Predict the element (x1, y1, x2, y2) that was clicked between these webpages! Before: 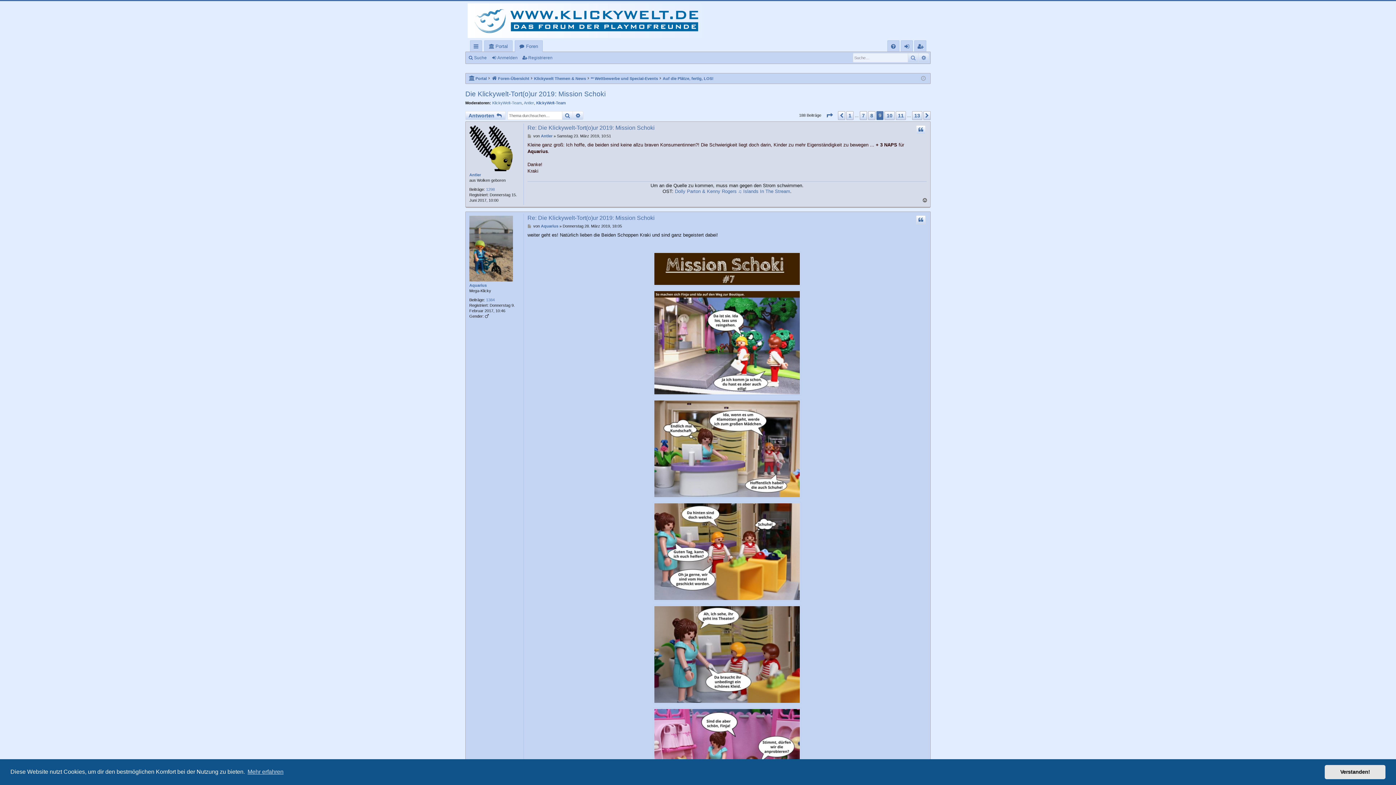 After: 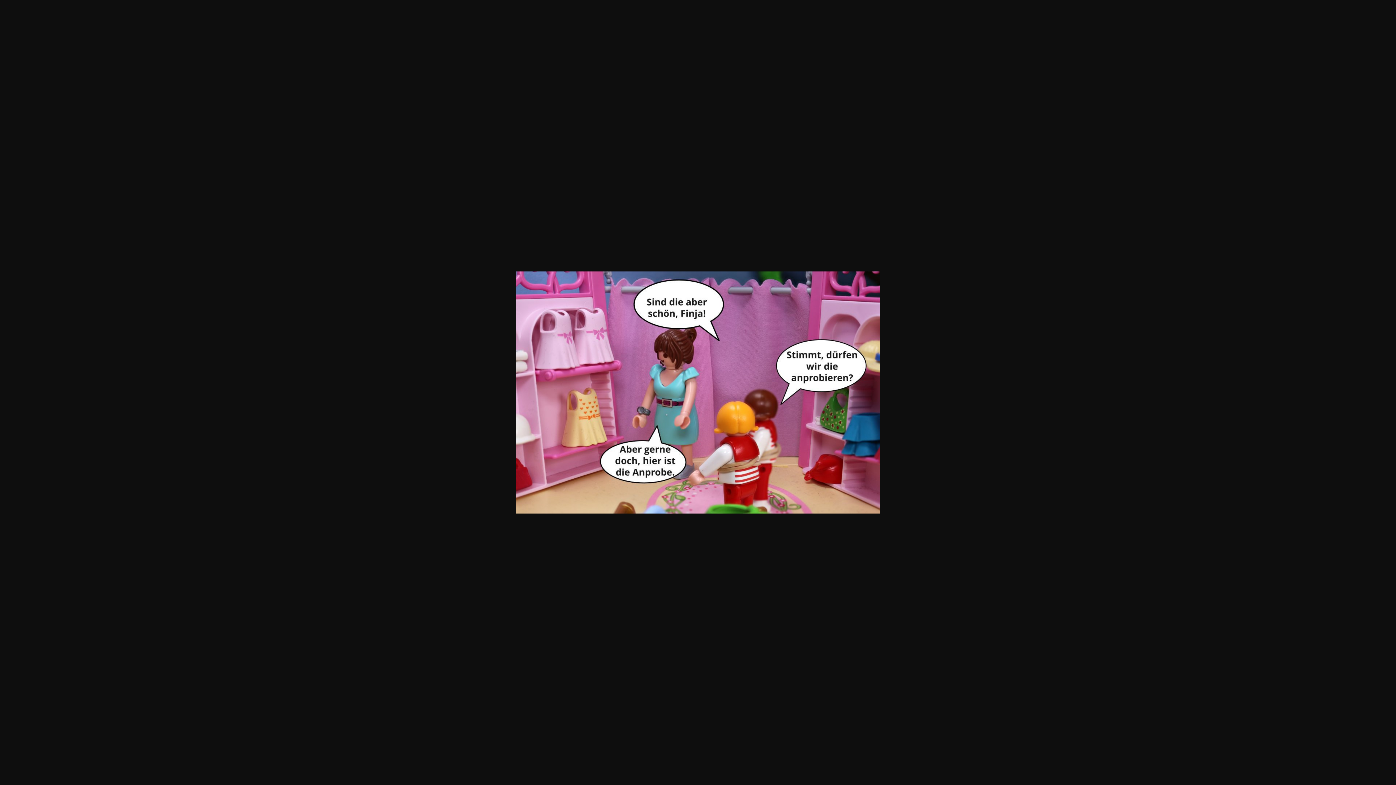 Action: bbox: (653, 708, 801, 809)